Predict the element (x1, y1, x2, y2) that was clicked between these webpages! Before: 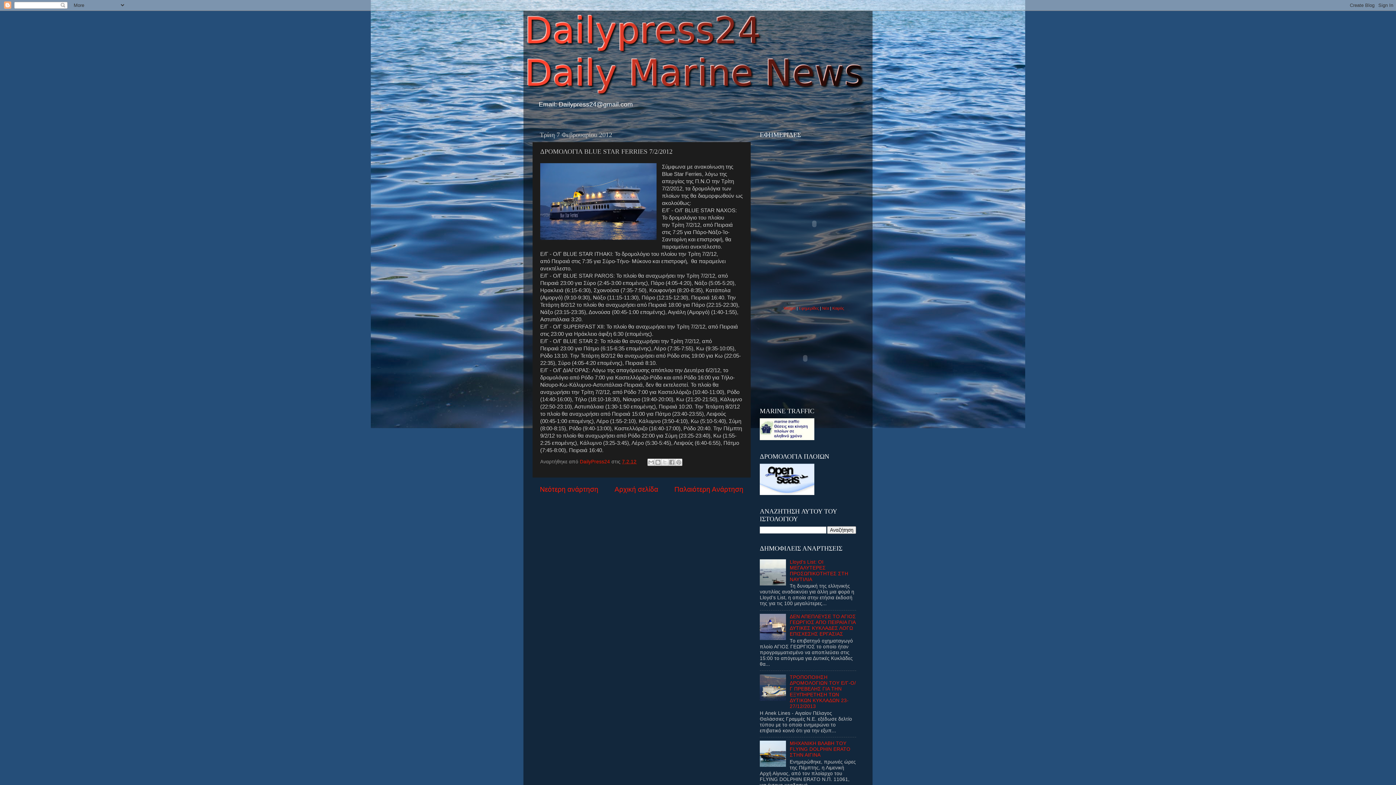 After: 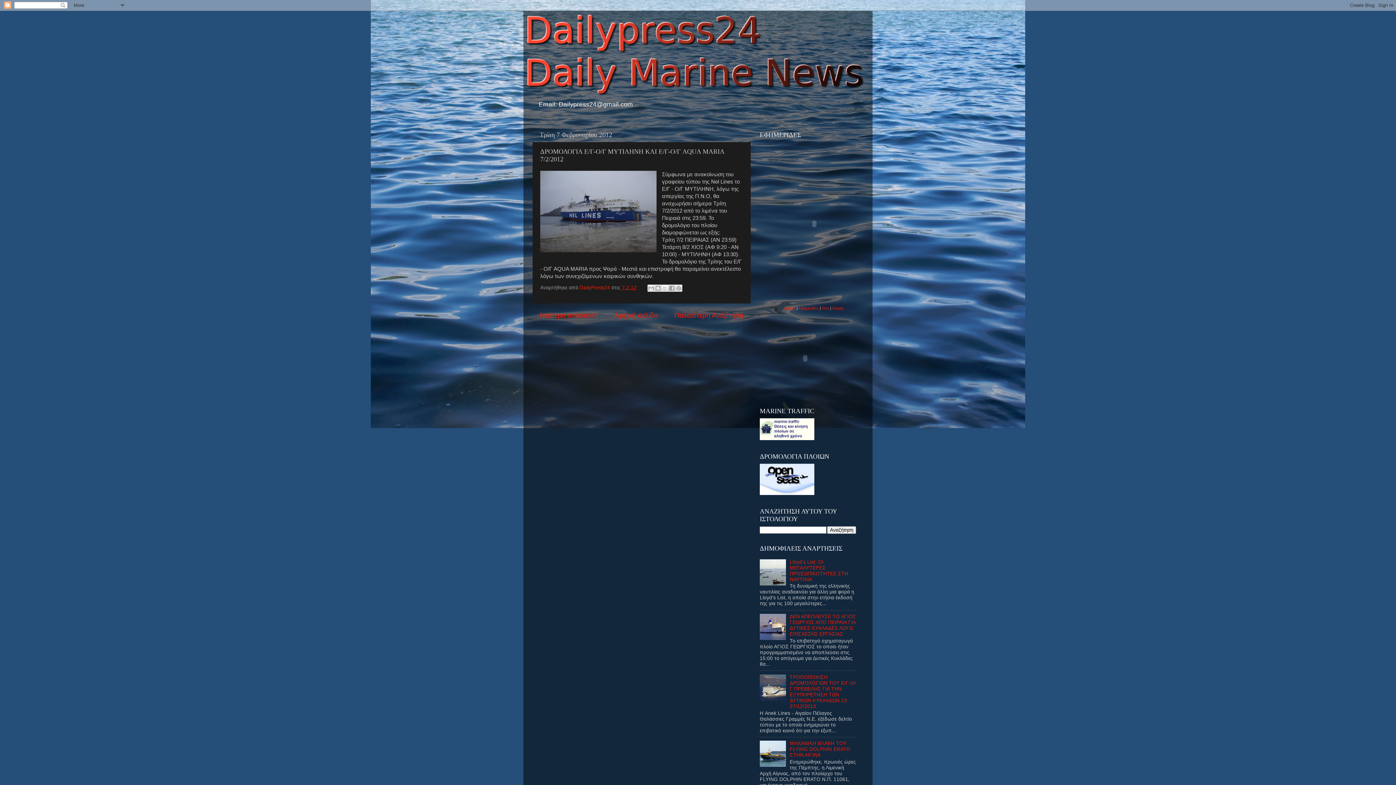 Action: bbox: (674, 485, 743, 493) label: Παλαιότερη Ανάρτηση